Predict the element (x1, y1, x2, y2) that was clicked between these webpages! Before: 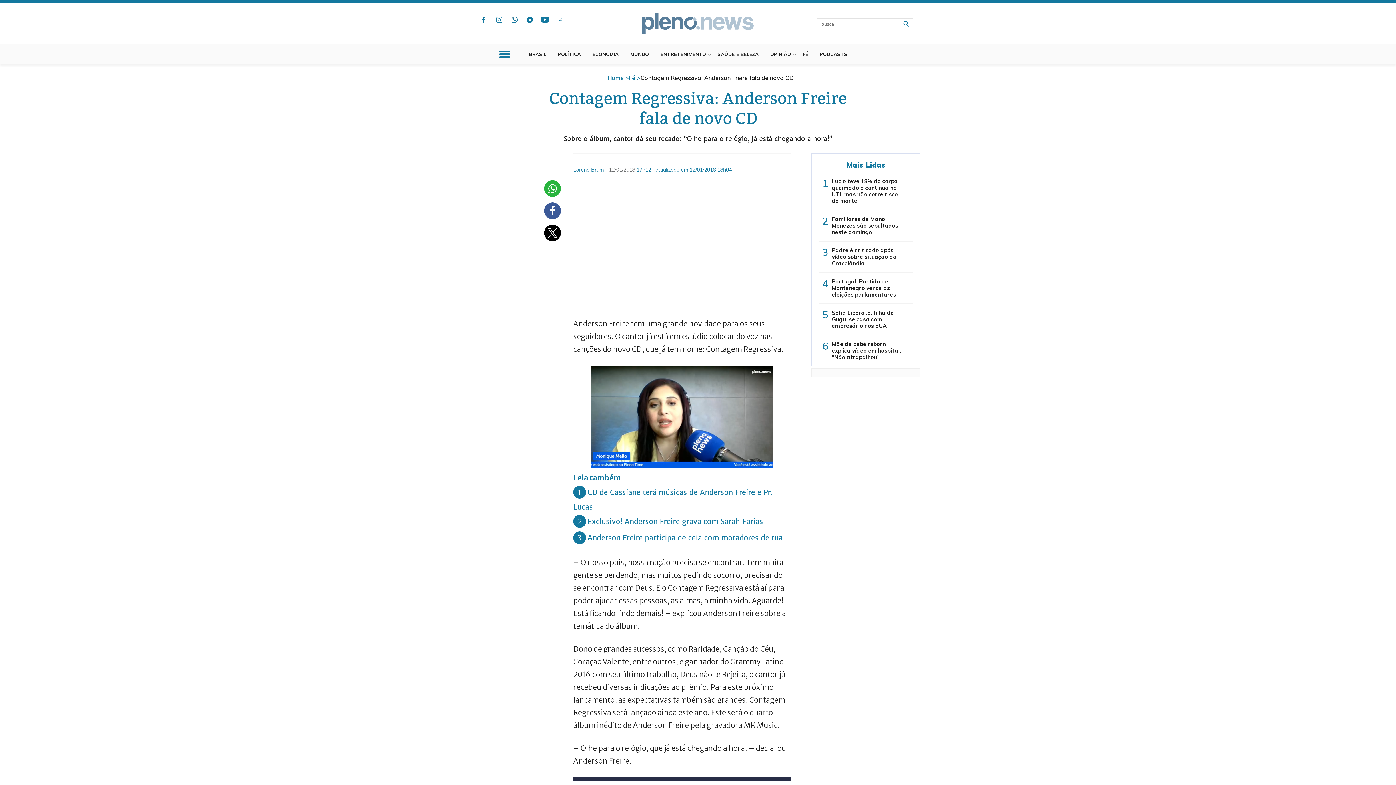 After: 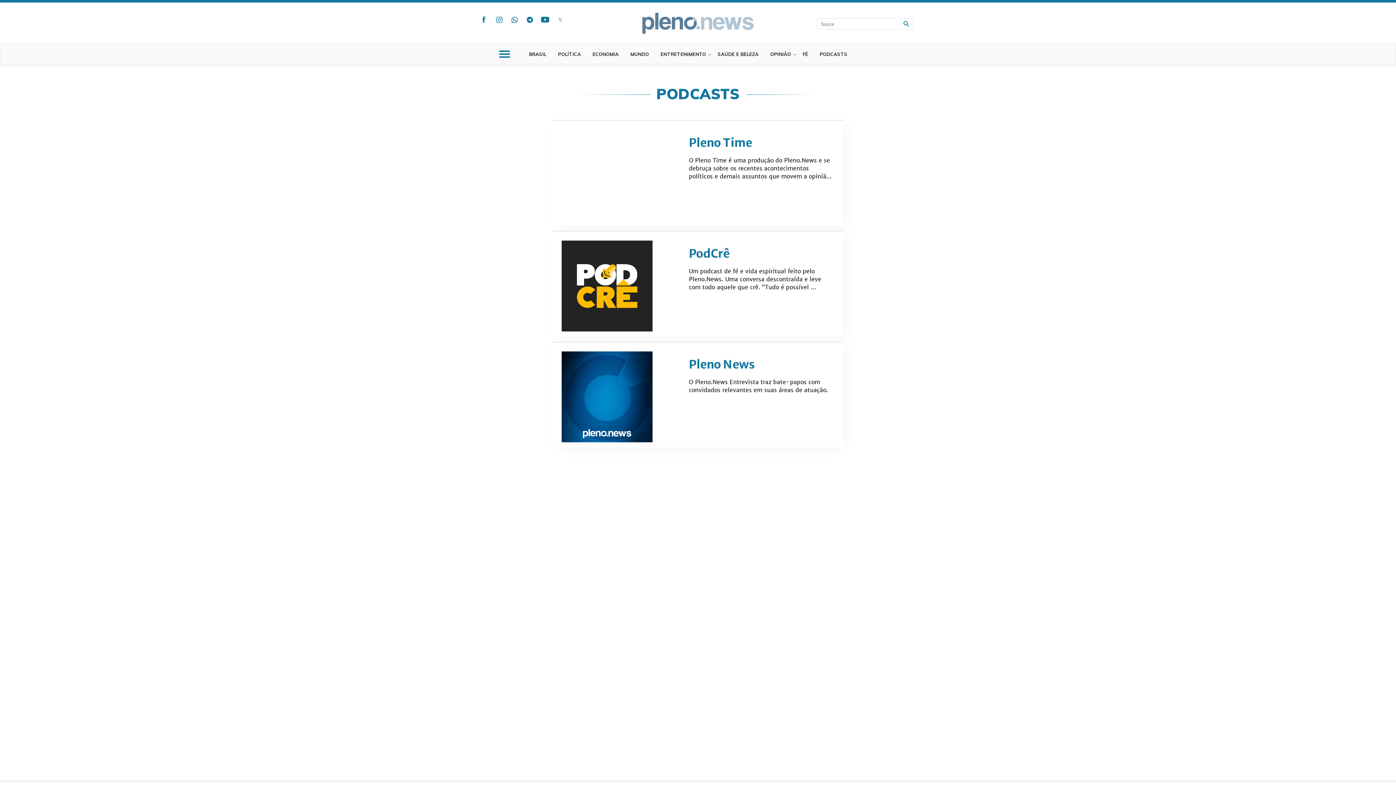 Action: bbox: (820, 44, 854, 64) label: PODCASTS